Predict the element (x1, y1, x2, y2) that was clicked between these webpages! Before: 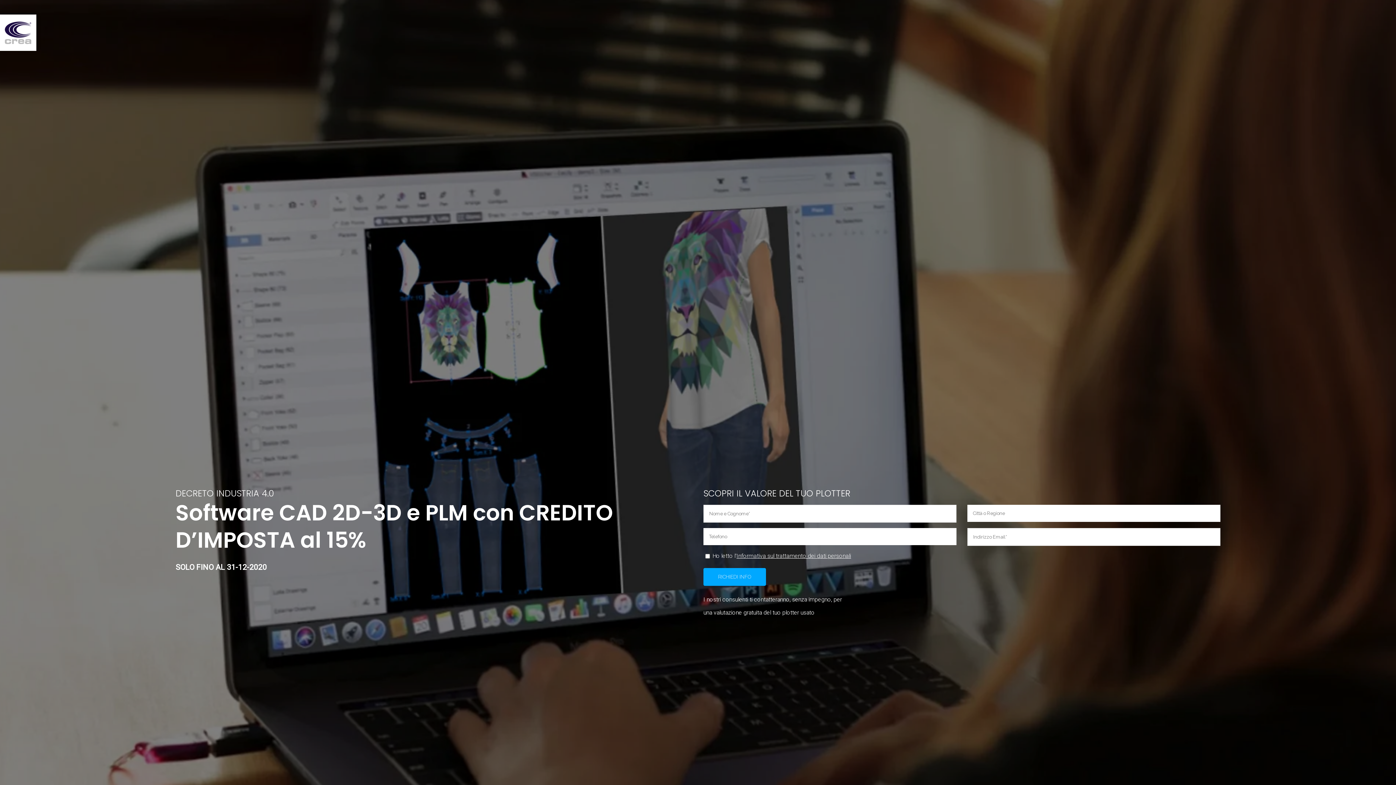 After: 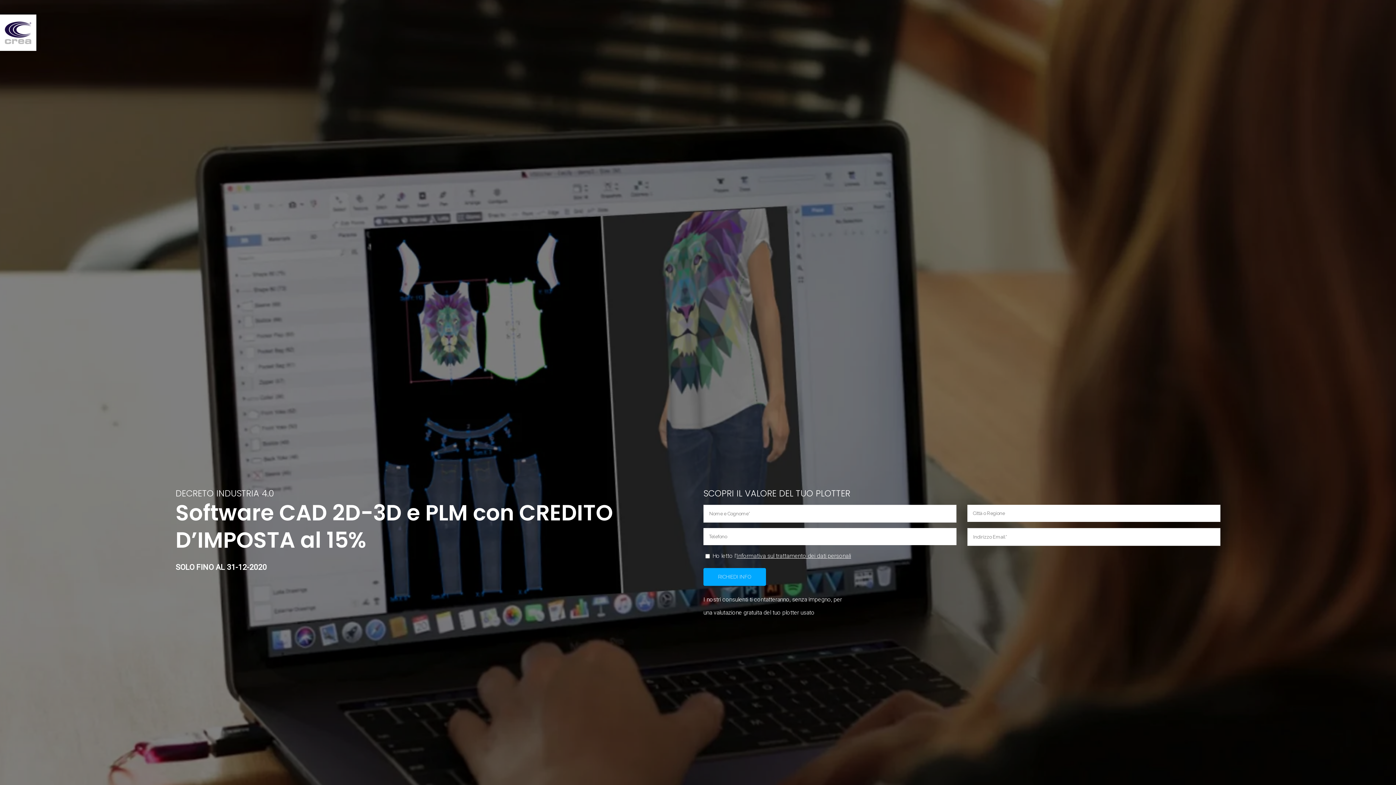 Action: label: Informativa sul trattamento dei dati personali bbox: (736, 552, 851, 559)